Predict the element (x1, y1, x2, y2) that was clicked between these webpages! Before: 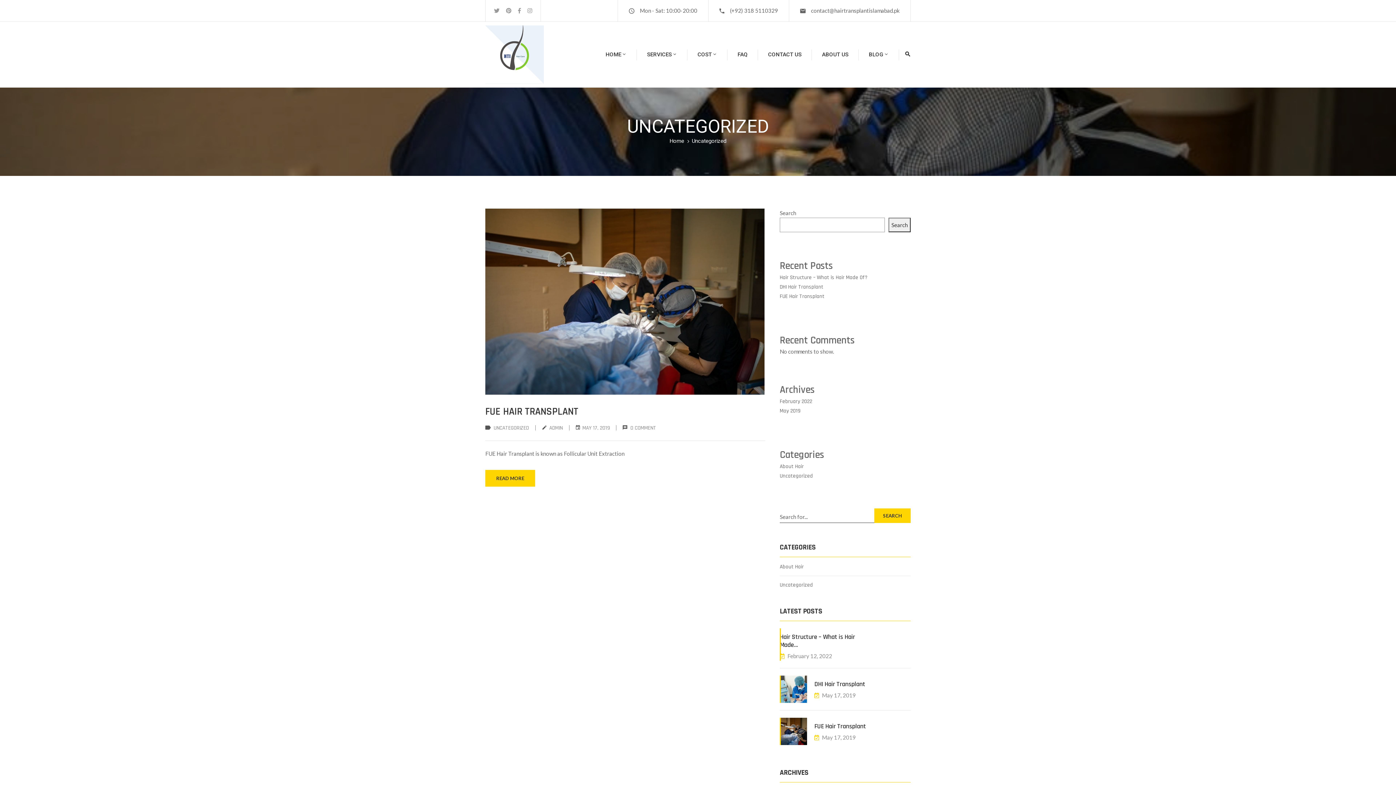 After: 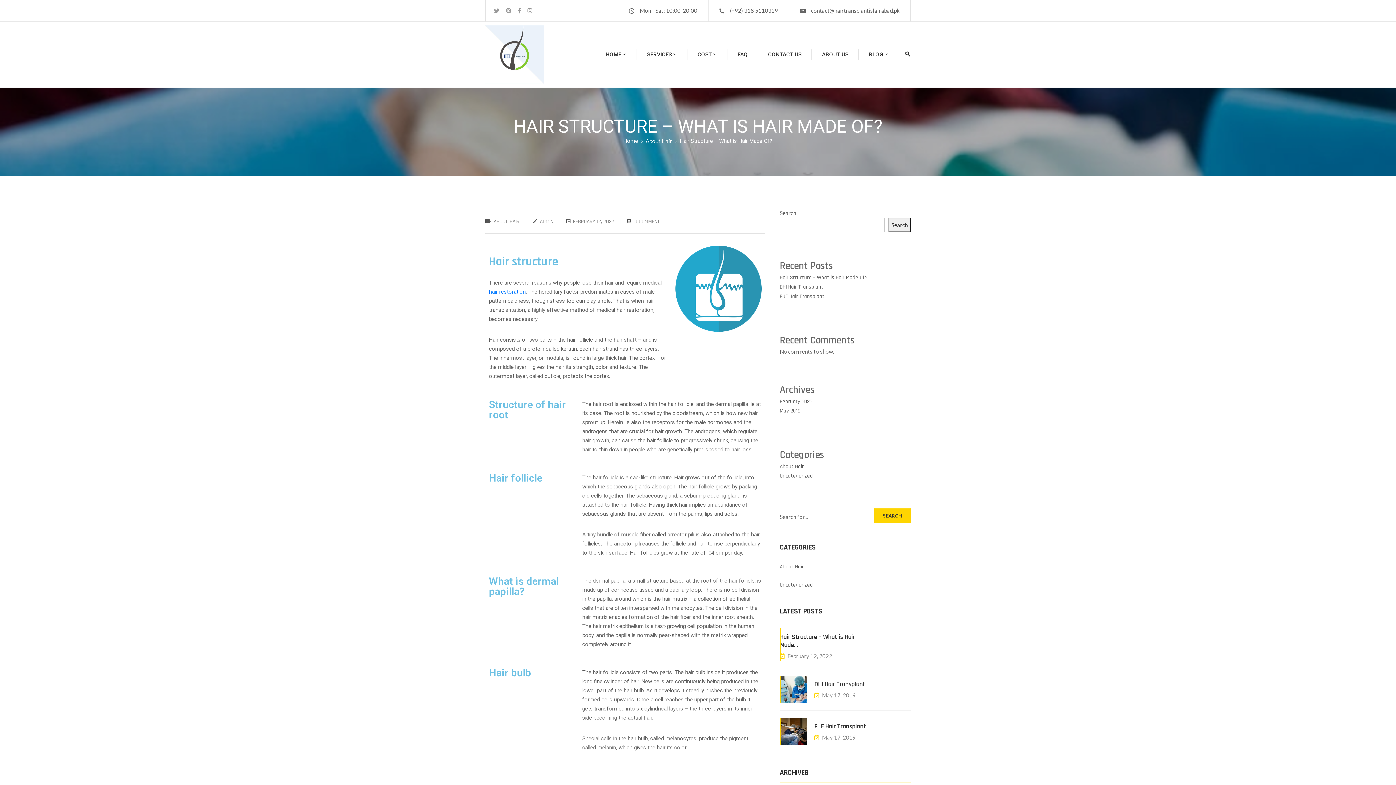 Action: bbox: (780, 274, 867, 281) label: Hair Structure – What is Hair Made Of?